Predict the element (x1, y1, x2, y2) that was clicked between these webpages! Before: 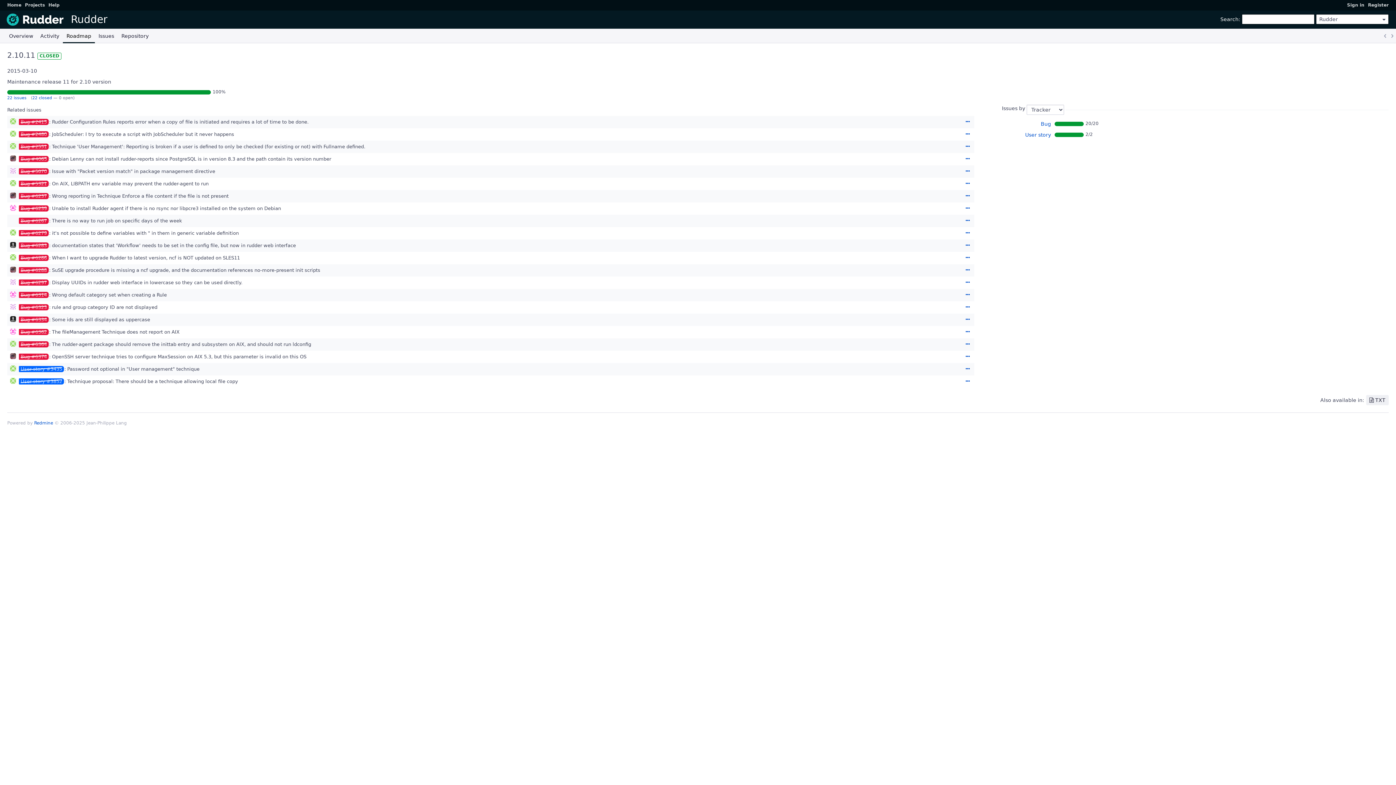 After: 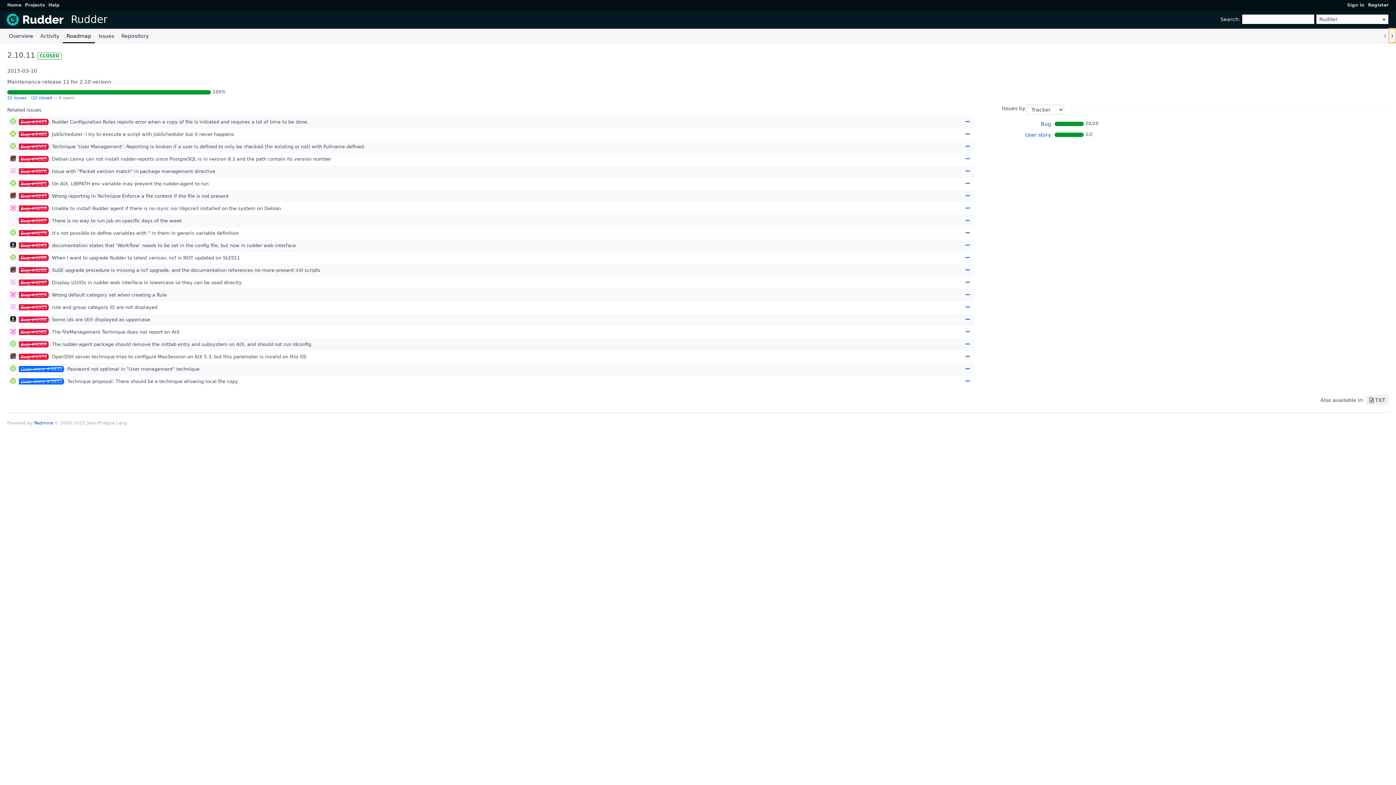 Action: bbox: (1389, 28, 1396, 42)